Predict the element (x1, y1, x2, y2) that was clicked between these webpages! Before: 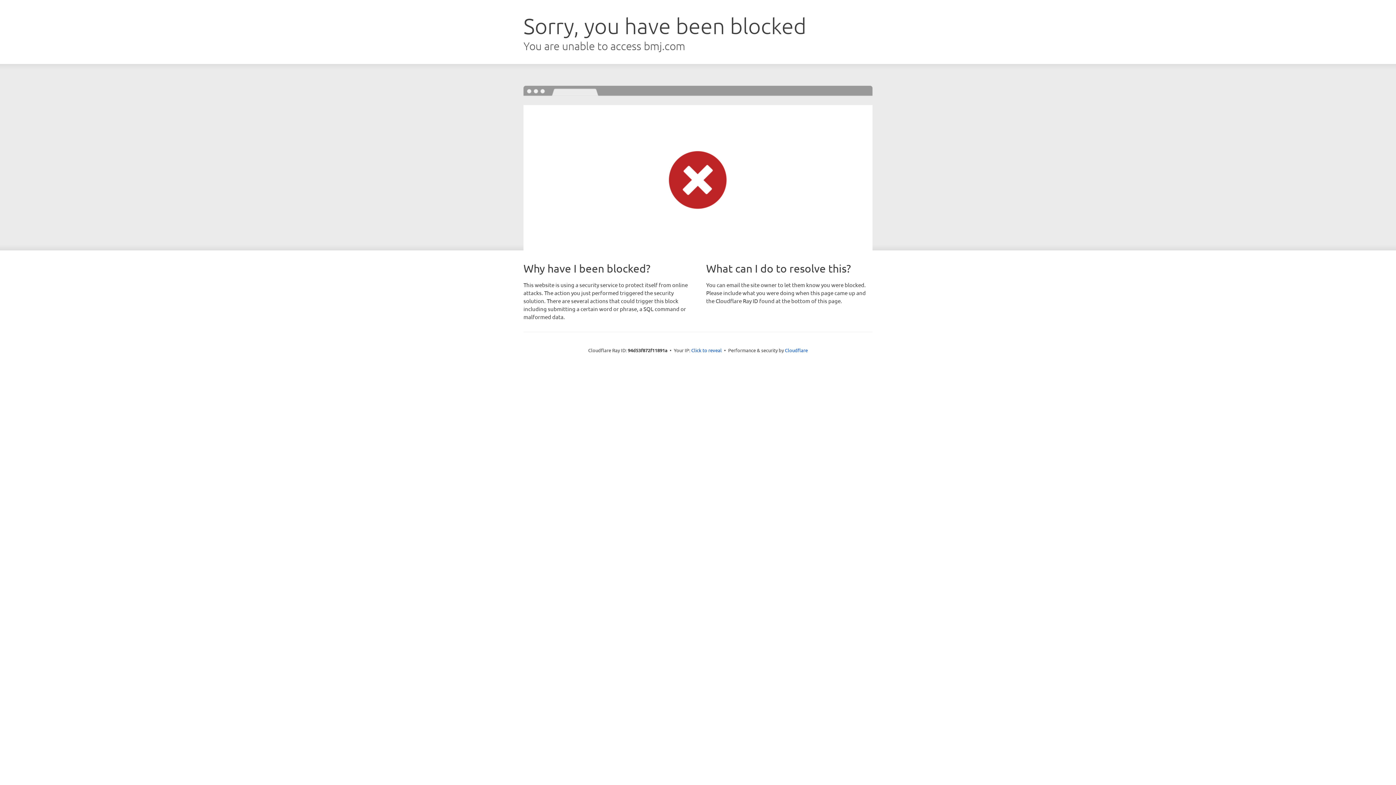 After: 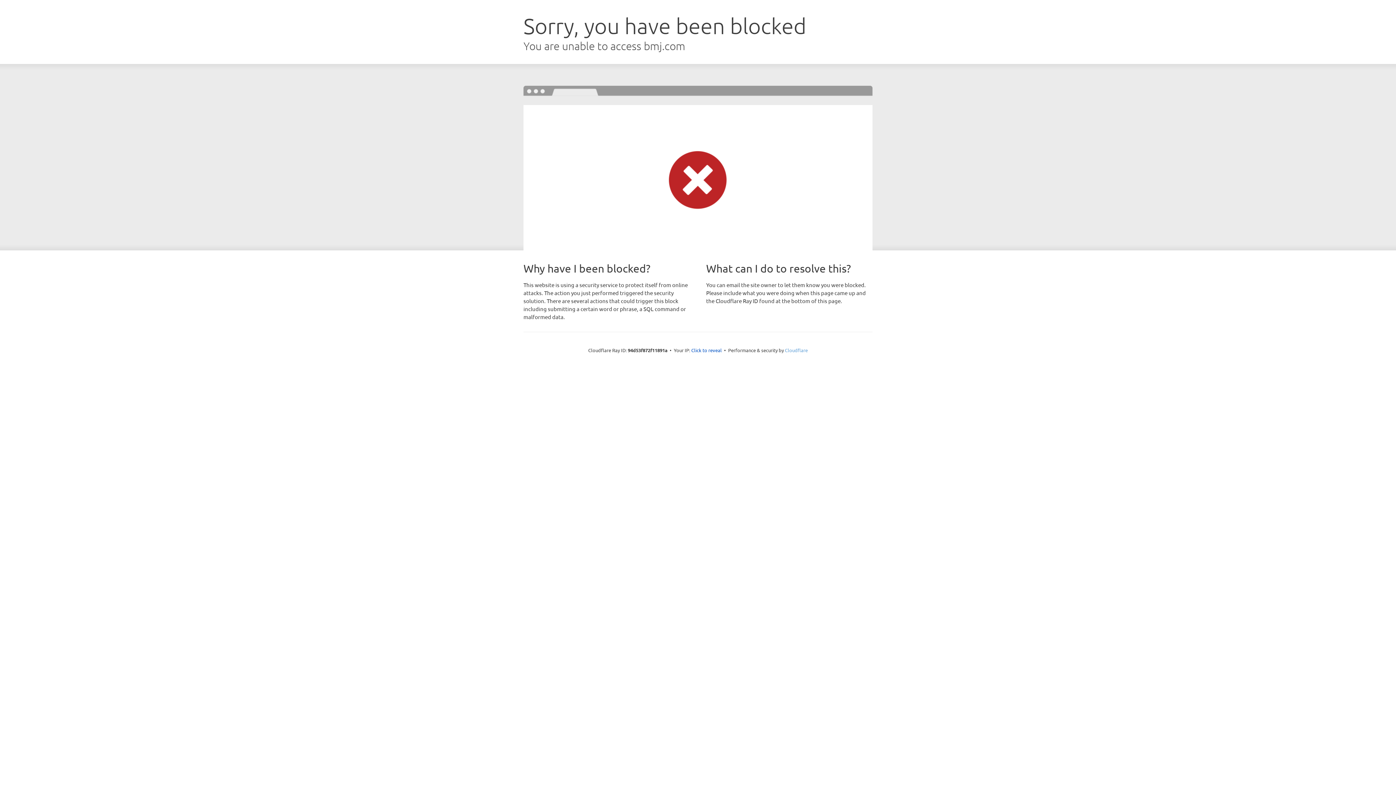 Action: label: Cloudflare bbox: (785, 347, 808, 353)